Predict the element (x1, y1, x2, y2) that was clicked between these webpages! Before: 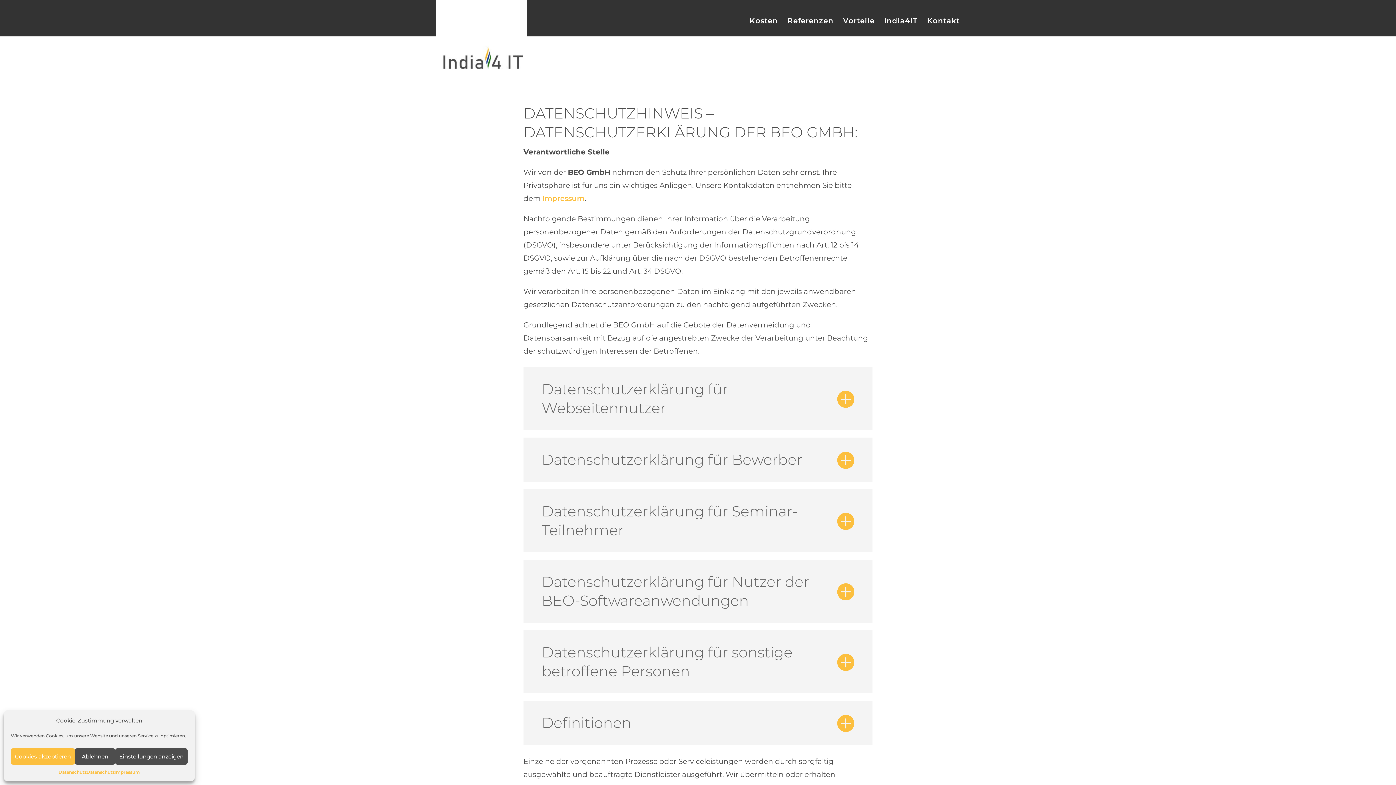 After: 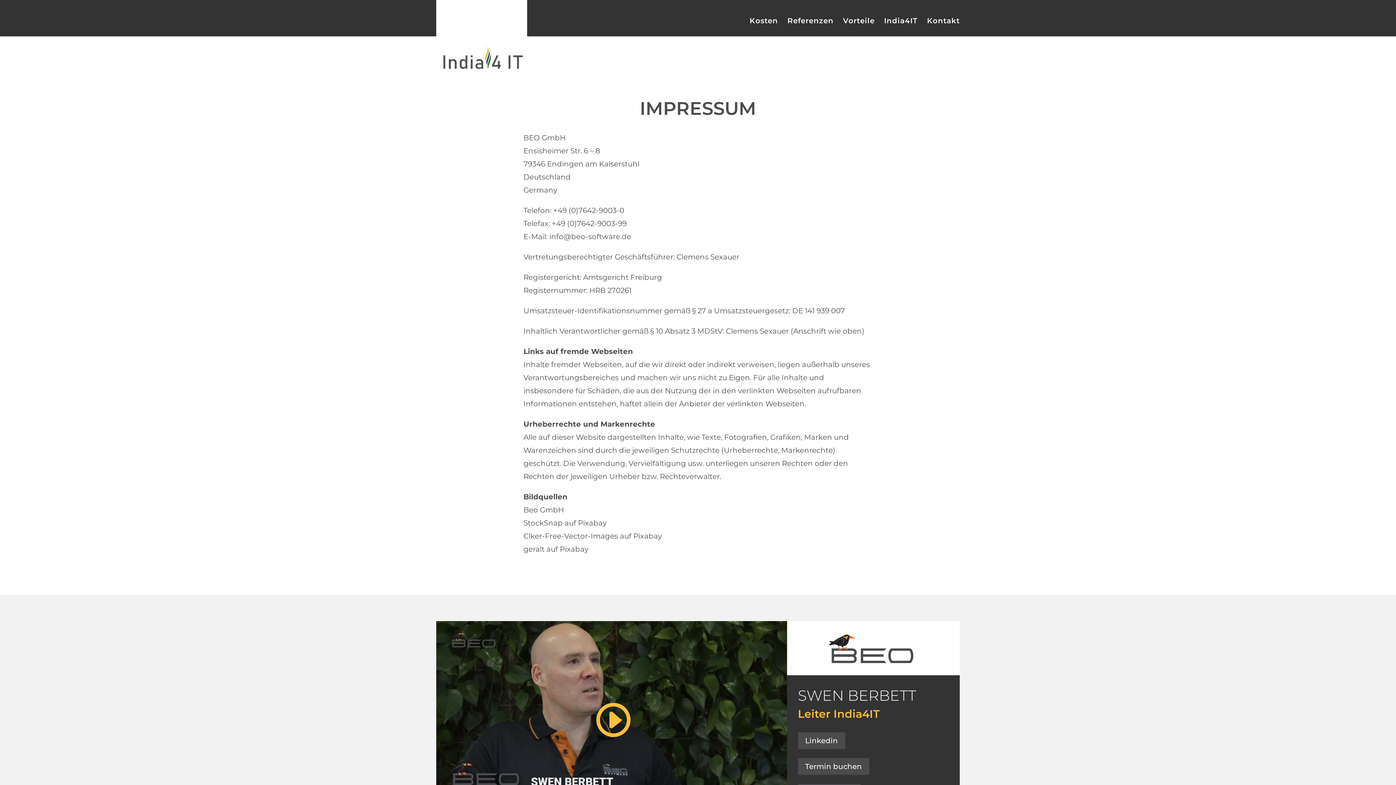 Action: bbox: (114, 768, 139, 776) label: Impressum